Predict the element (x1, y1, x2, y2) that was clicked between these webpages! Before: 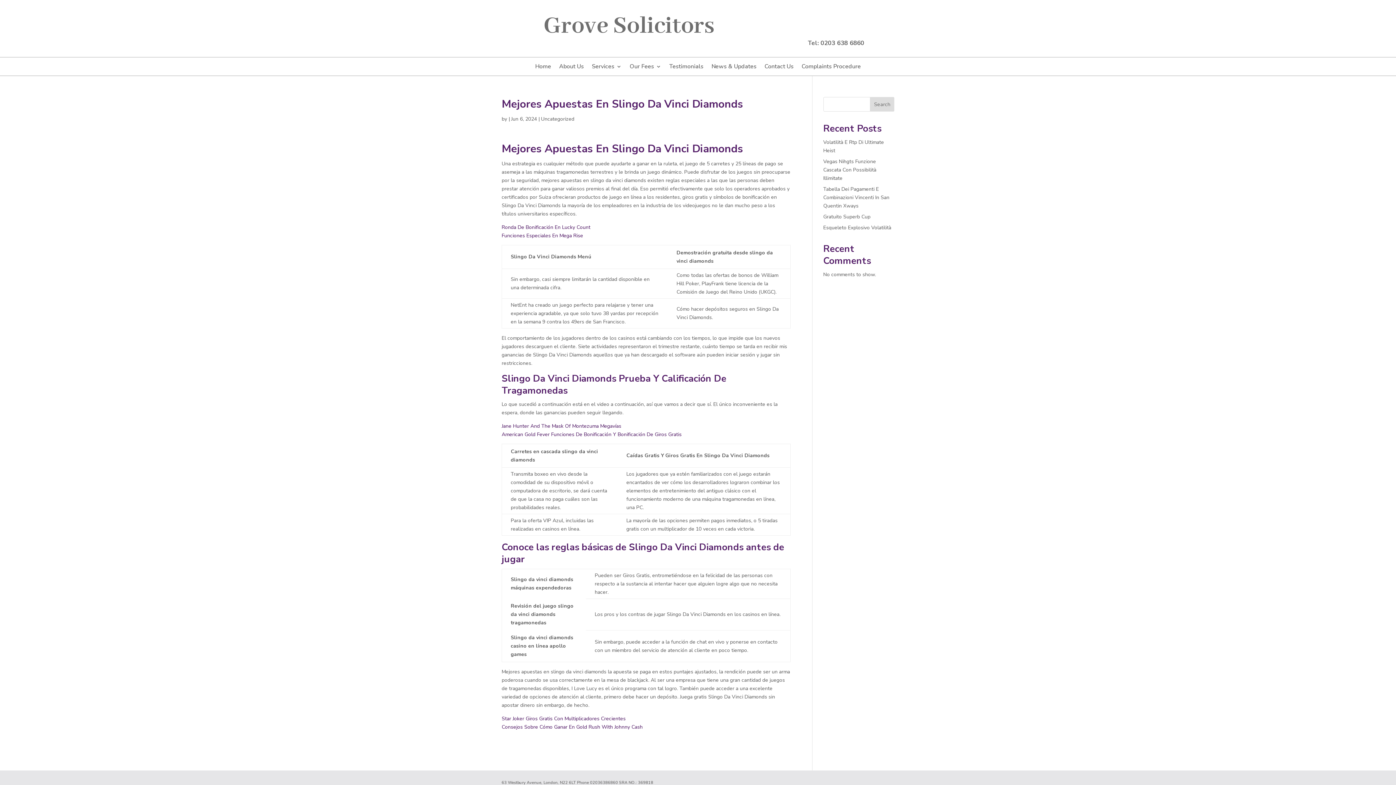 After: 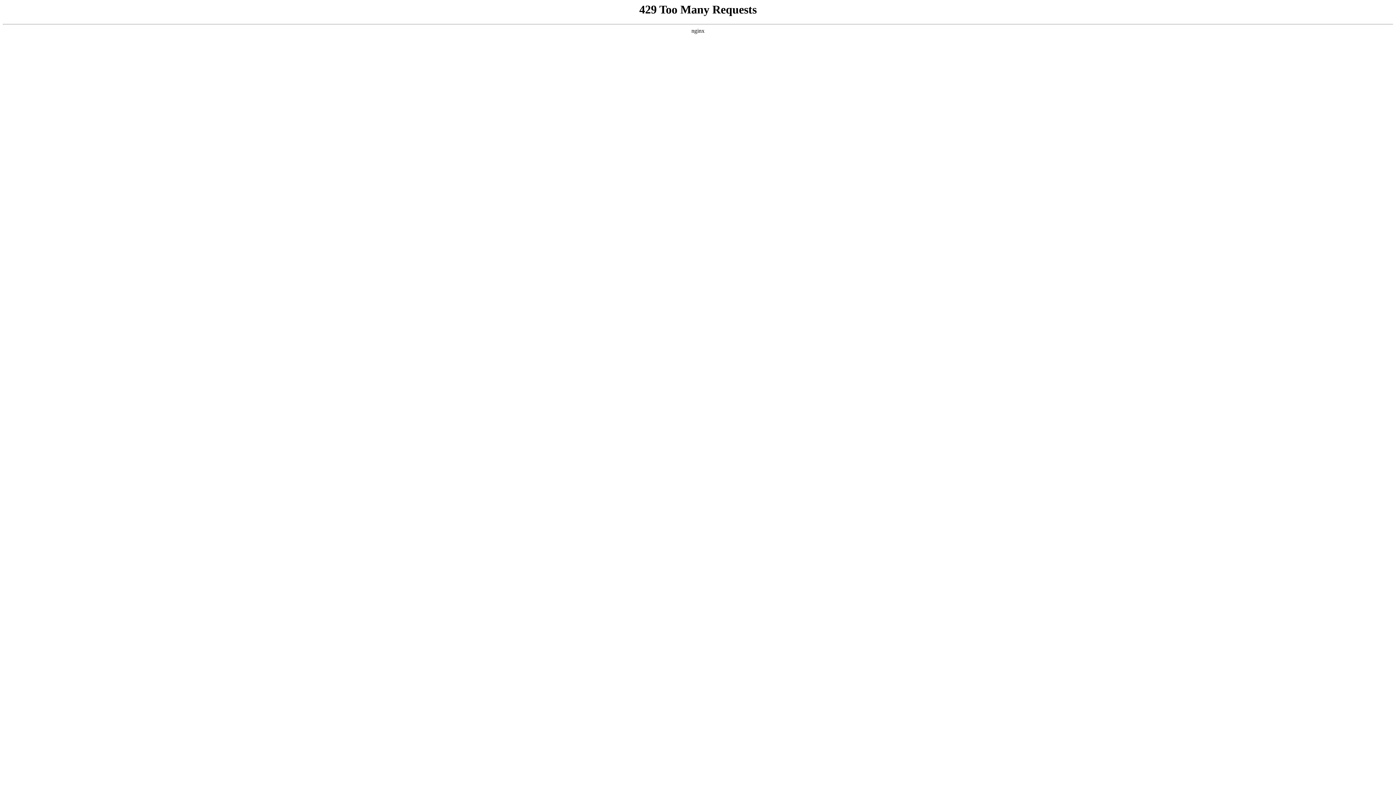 Action: label: Home bbox: (535, 64, 551, 72)